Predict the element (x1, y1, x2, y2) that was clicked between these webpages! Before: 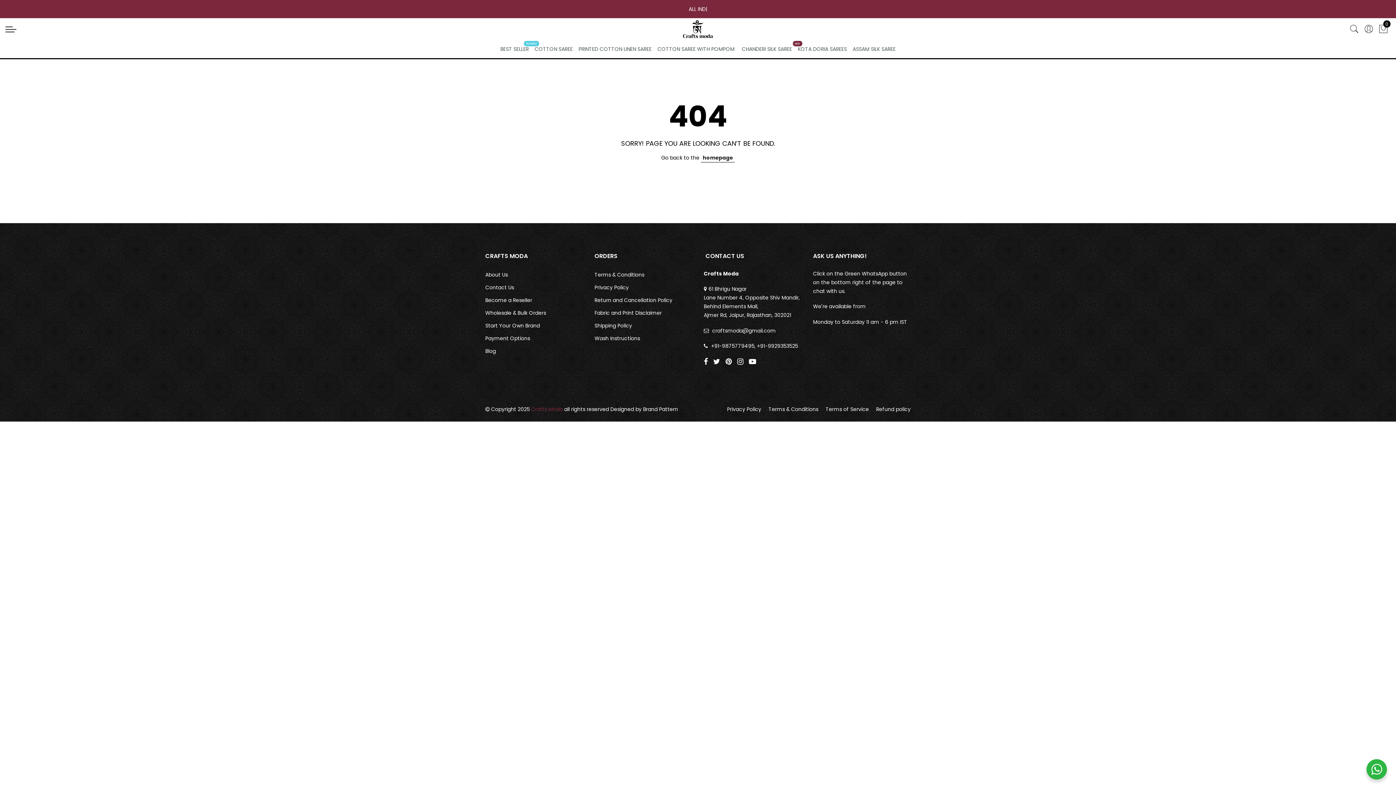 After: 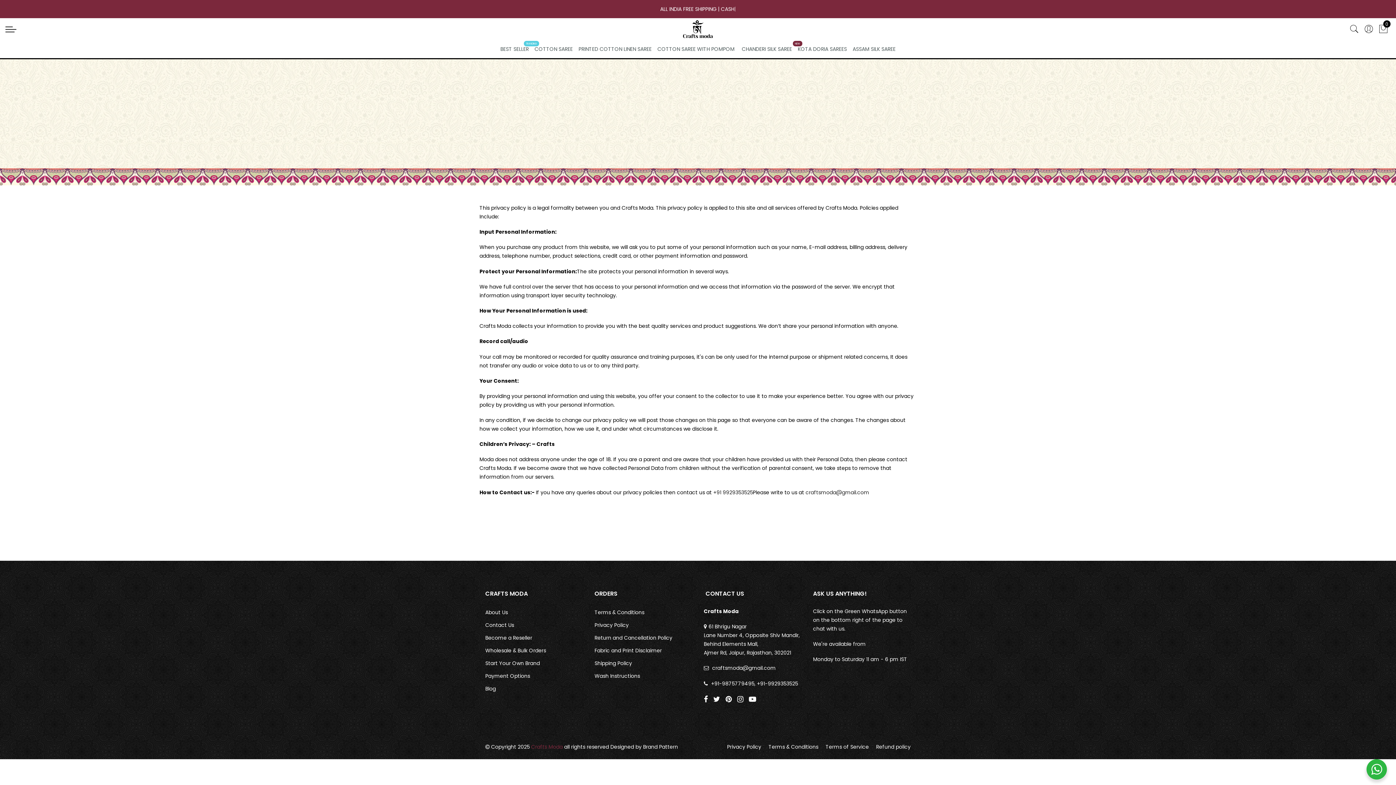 Action: label: Privacy Policy bbox: (727, 405, 761, 413)